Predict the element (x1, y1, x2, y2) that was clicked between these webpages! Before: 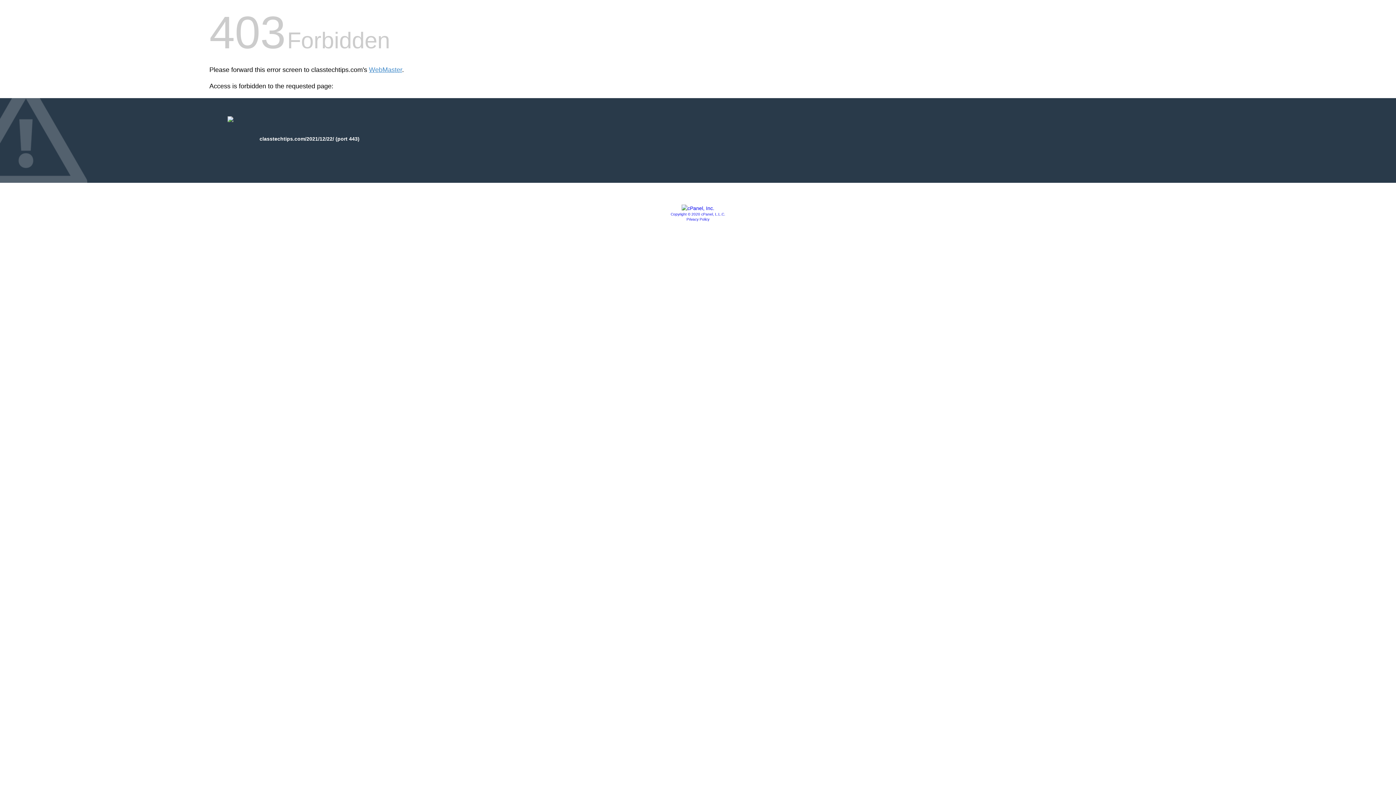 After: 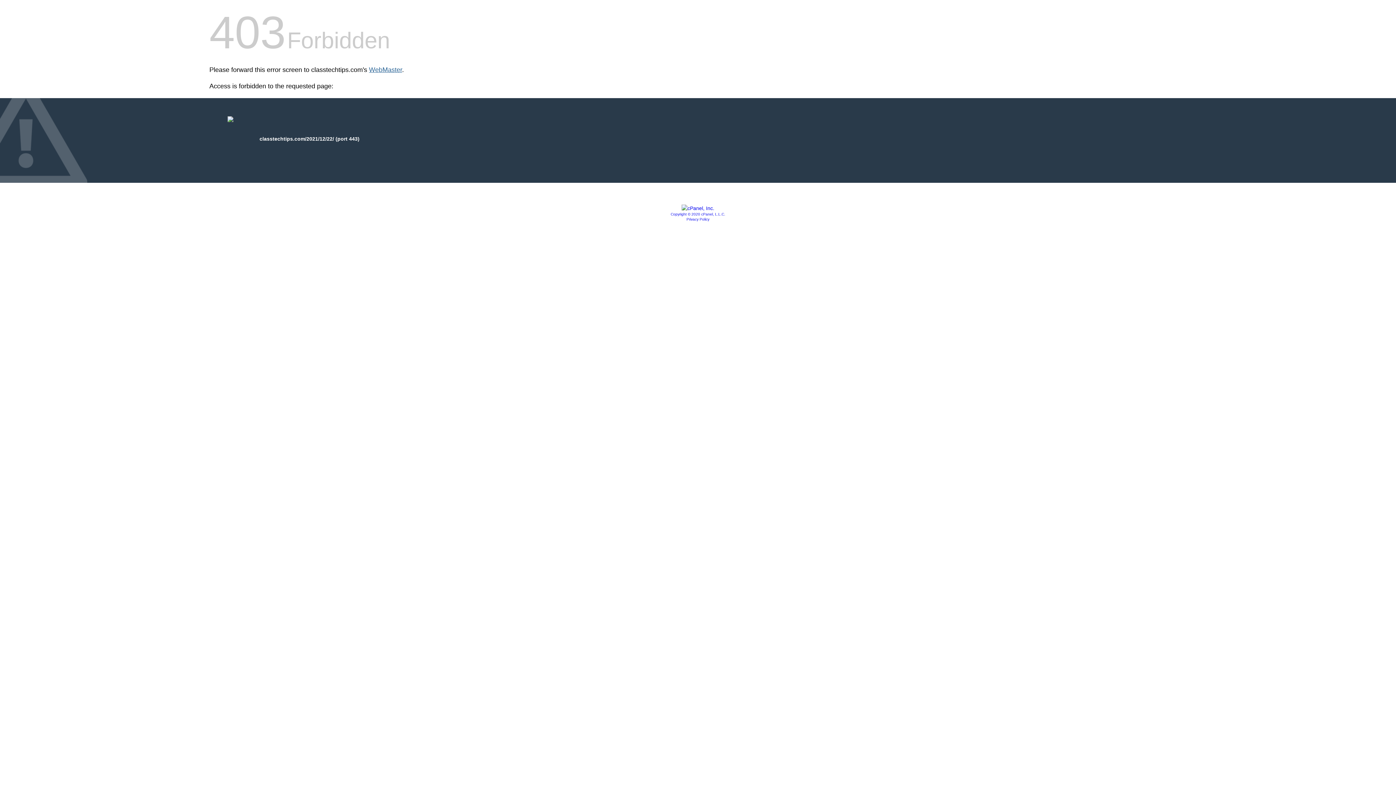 Action: label: WebMaster bbox: (369, 66, 402, 73)